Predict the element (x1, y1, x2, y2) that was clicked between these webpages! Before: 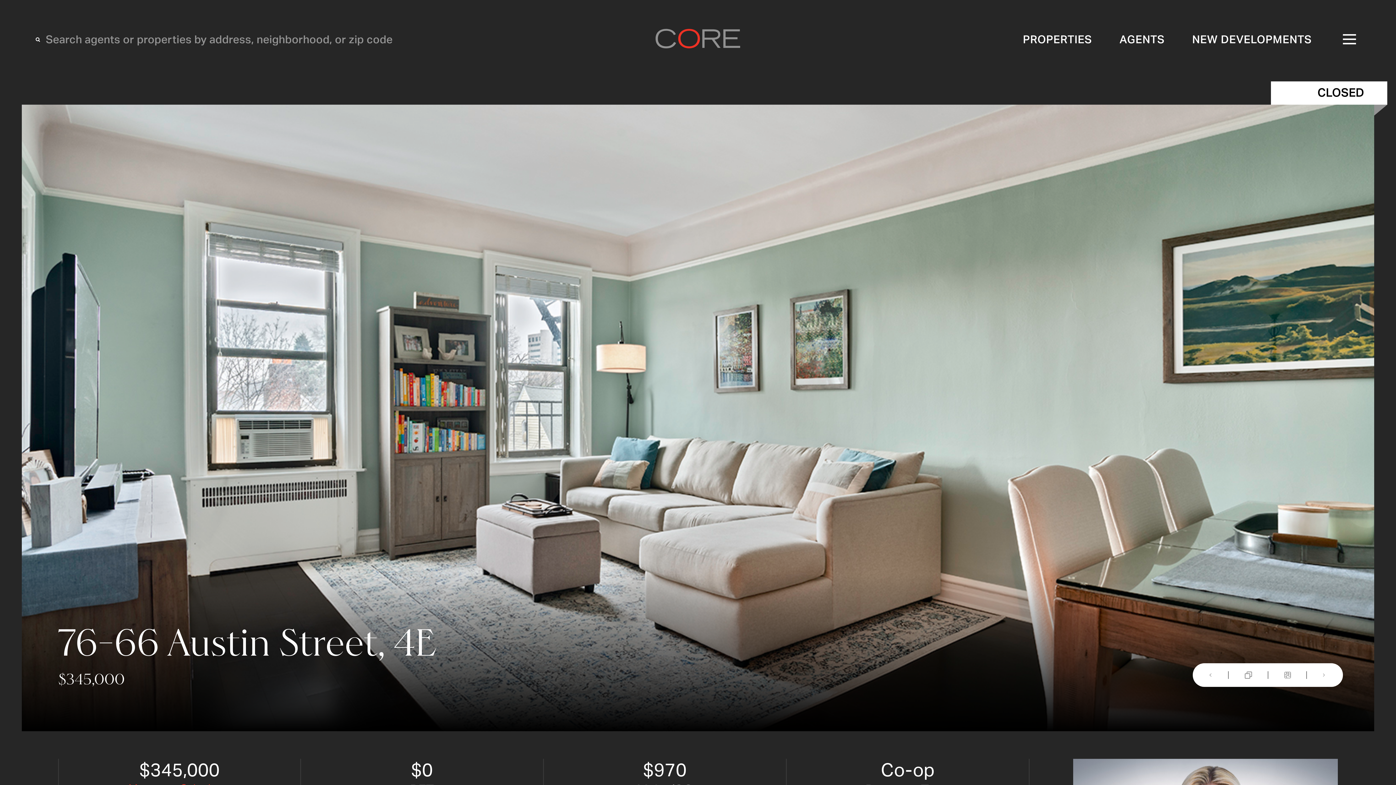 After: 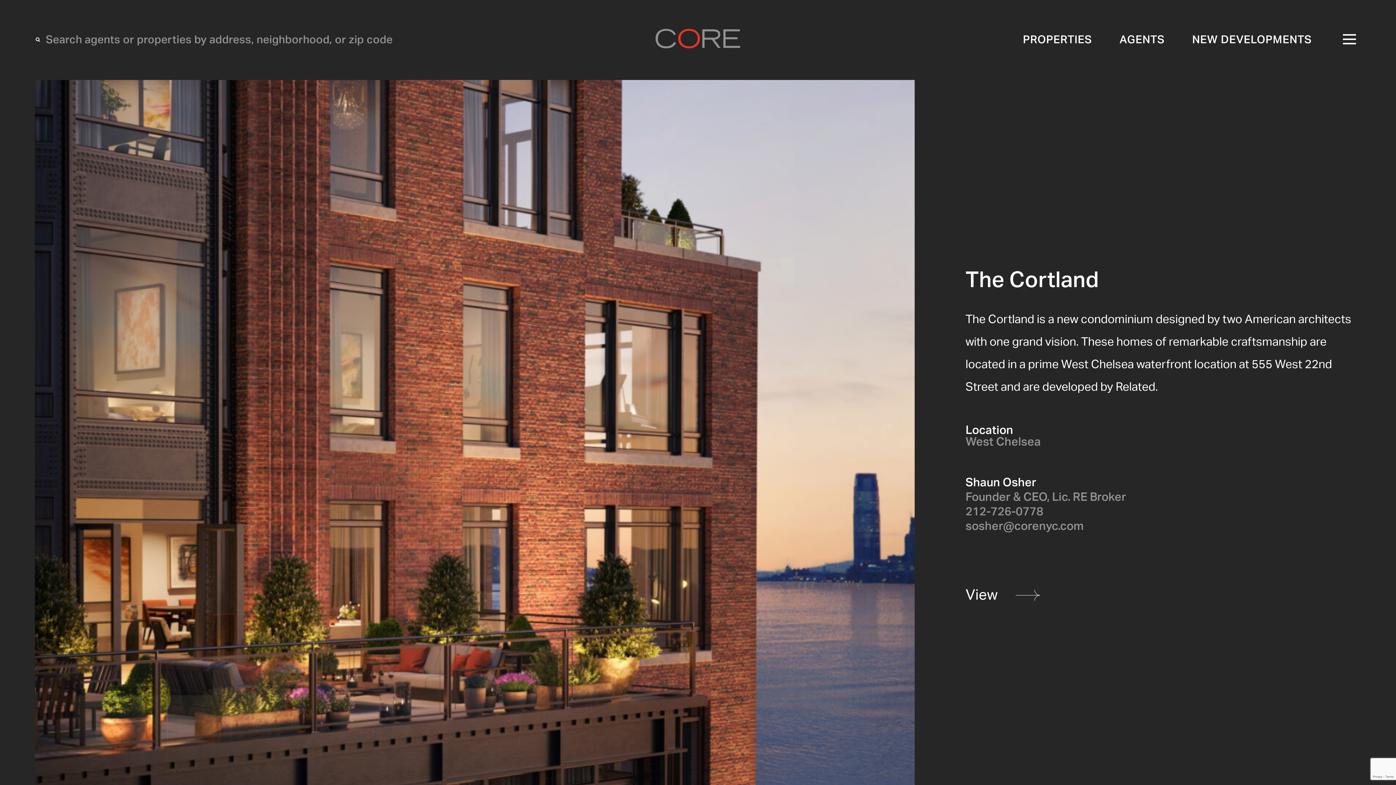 Action: label: NEW DEVELOPMENTS bbox: (1192, 34, 1312, 45)